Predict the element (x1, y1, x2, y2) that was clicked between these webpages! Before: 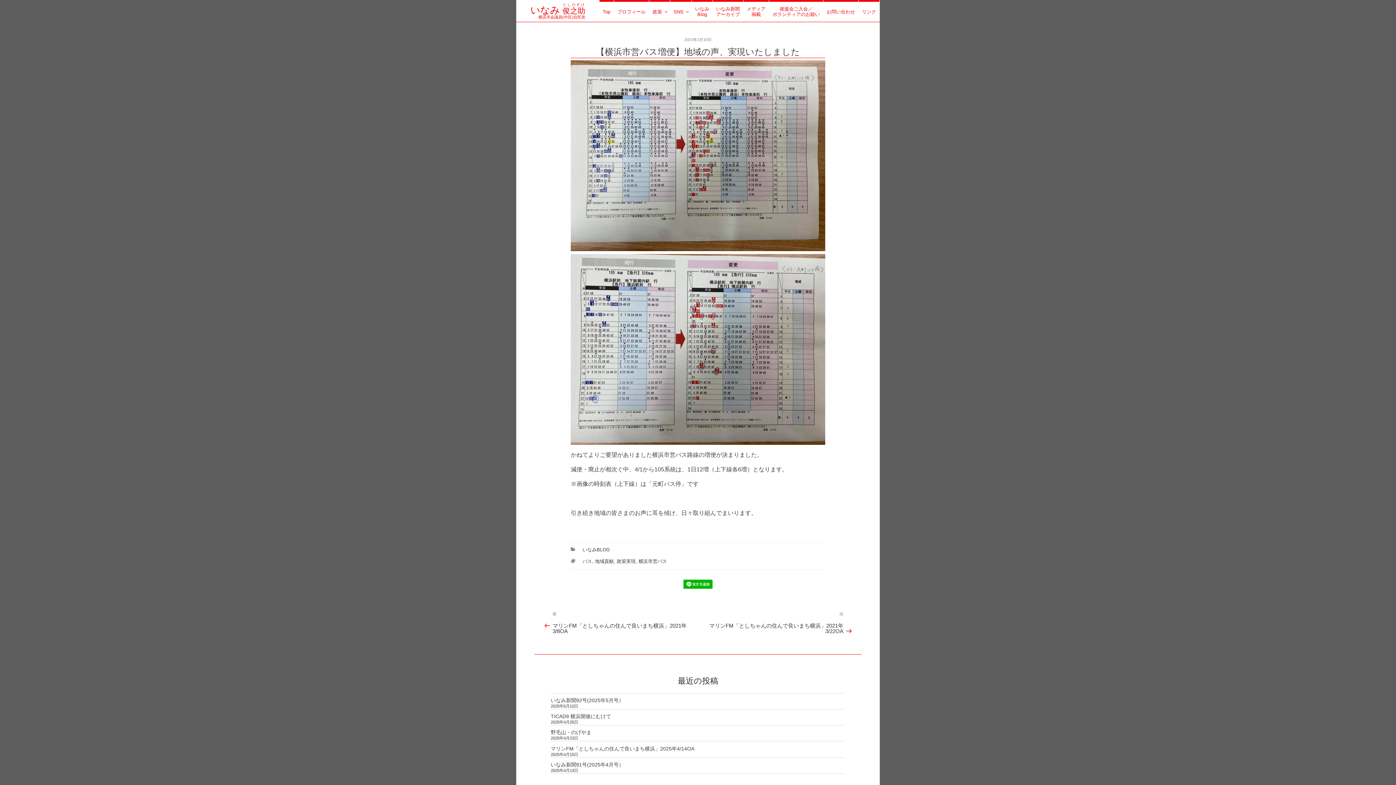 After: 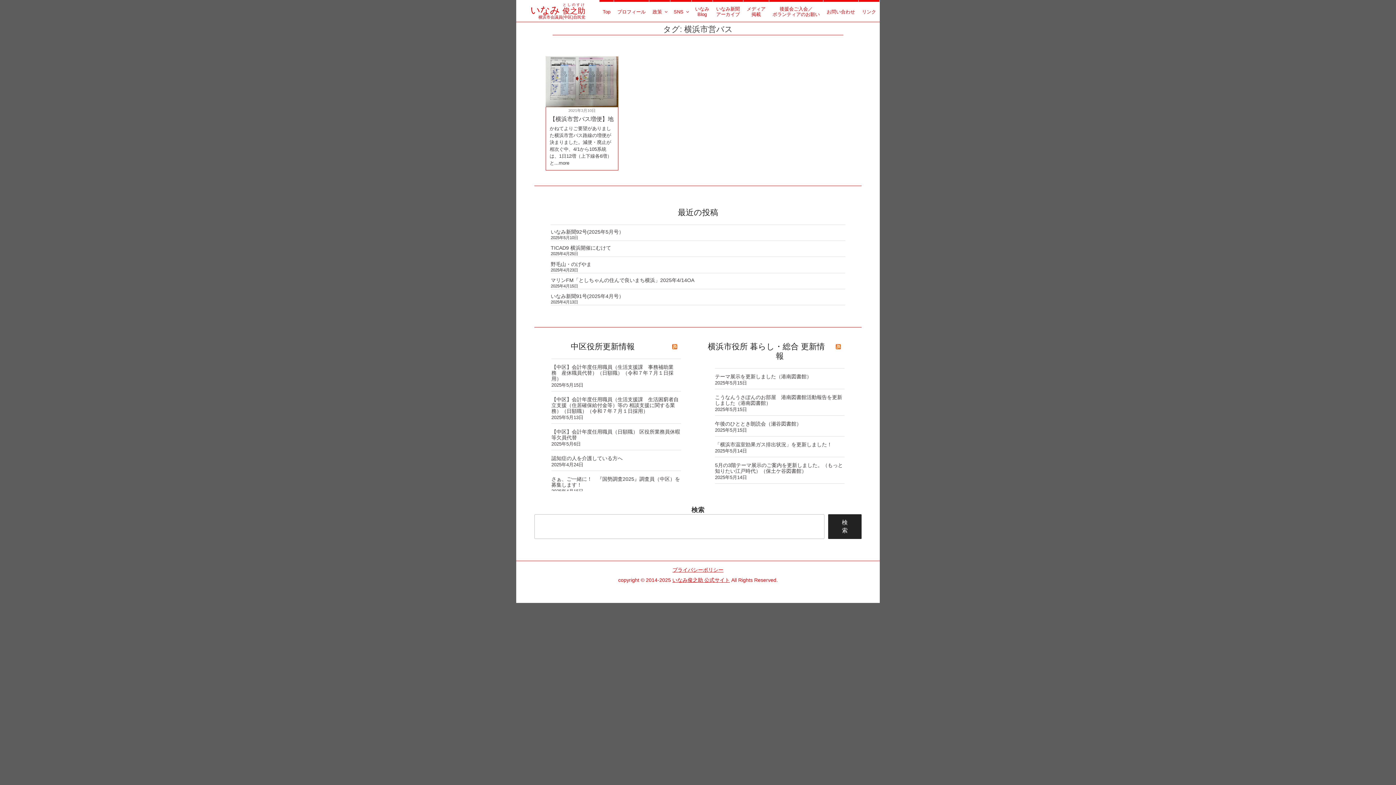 Action: bbox: (638, 558, 667, 564) label: 横浜市営バス